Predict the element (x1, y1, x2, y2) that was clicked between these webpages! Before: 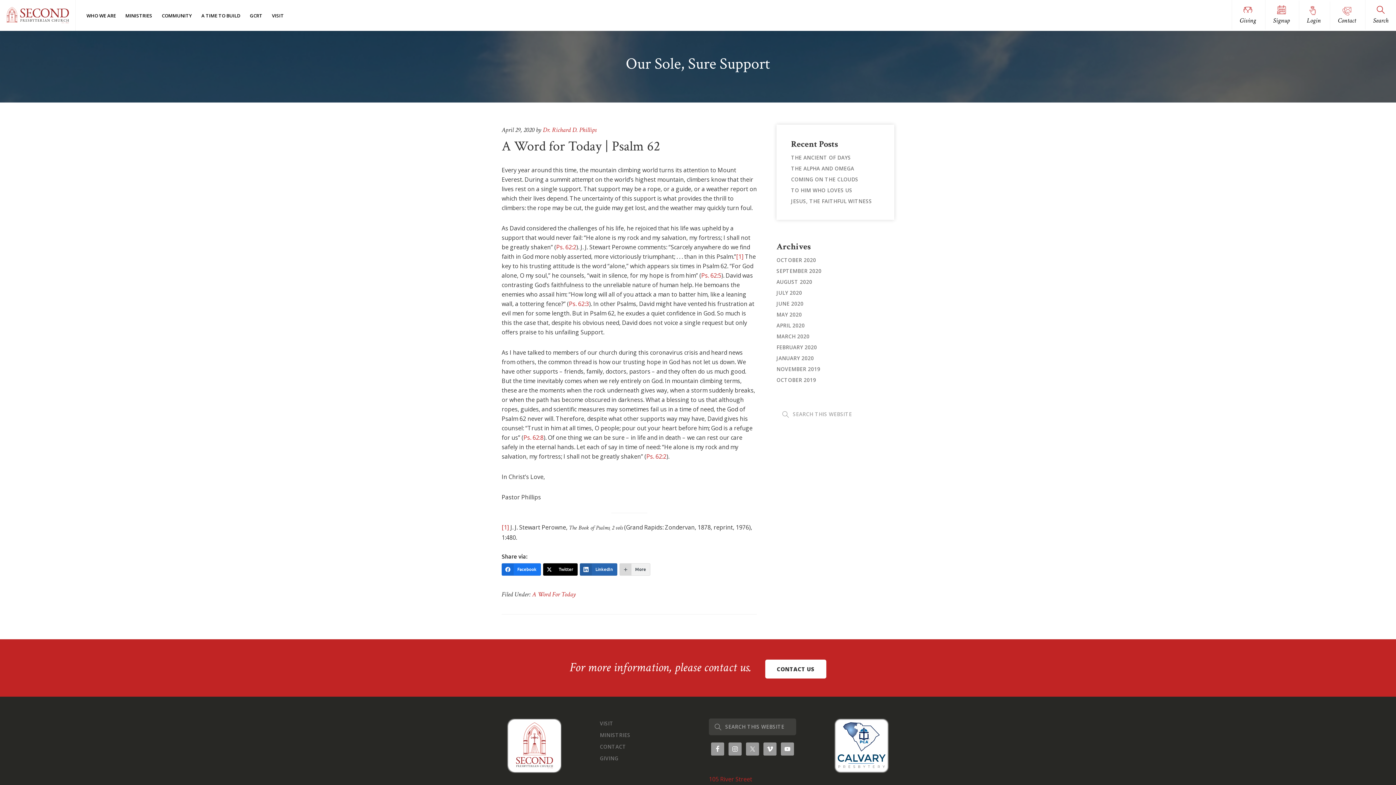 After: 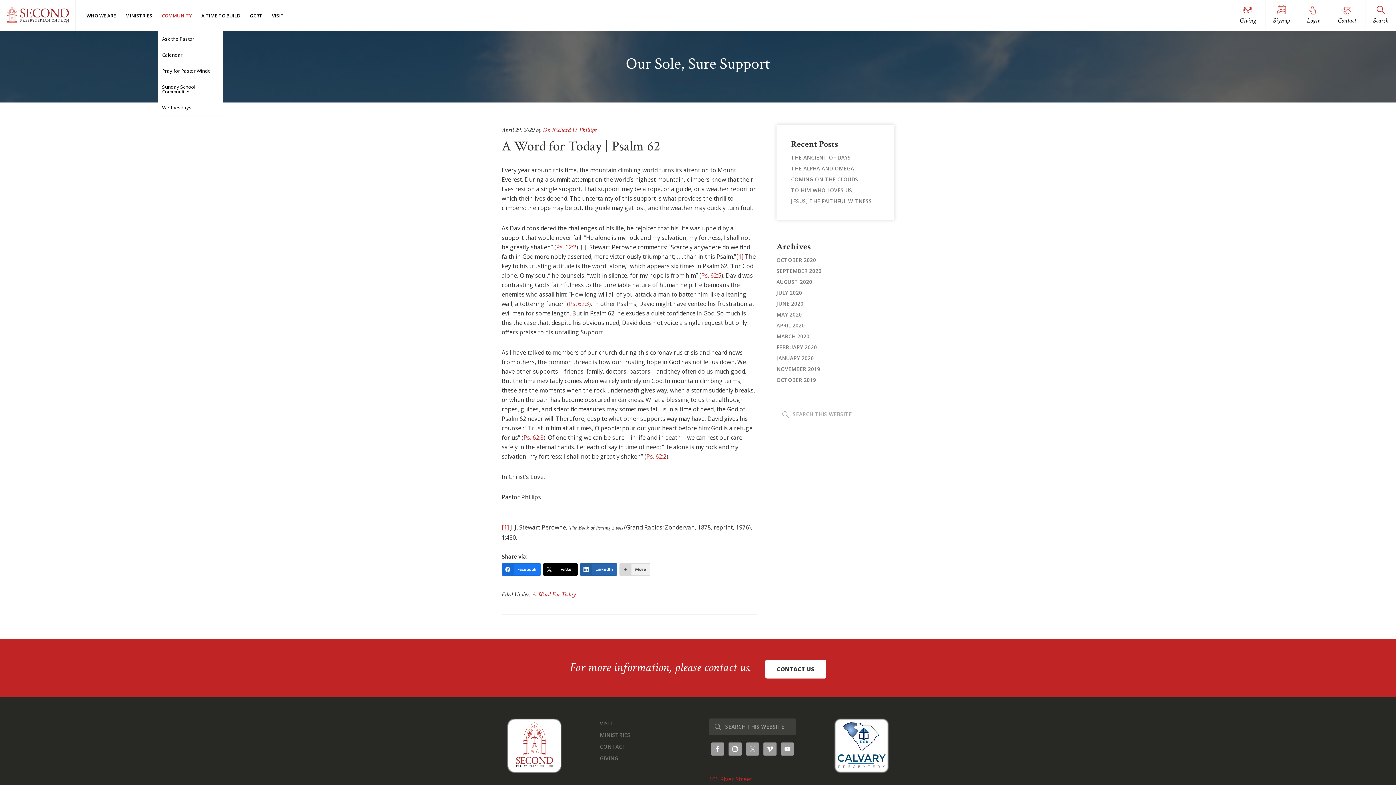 Action: bbox: (157, 0, 196, 30) label: COMMUNITY